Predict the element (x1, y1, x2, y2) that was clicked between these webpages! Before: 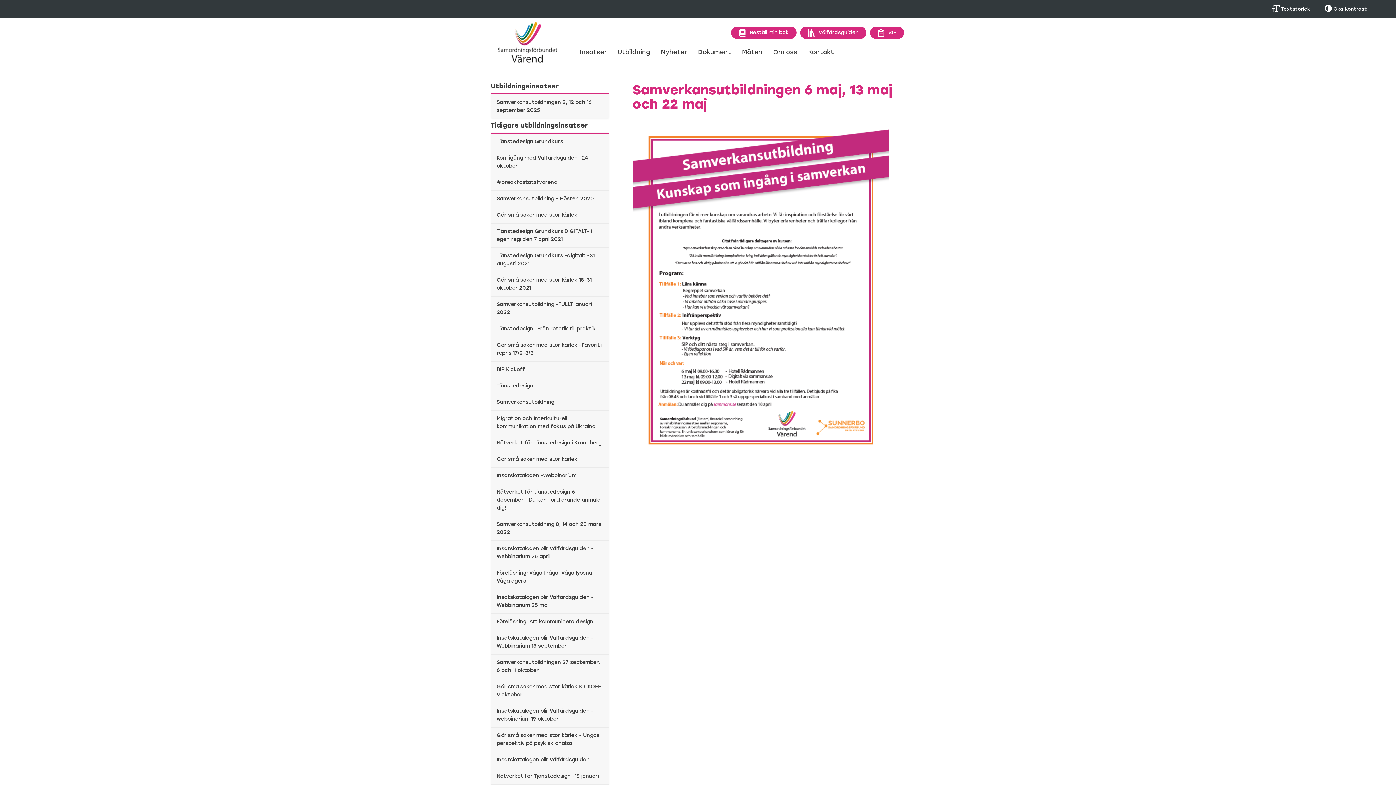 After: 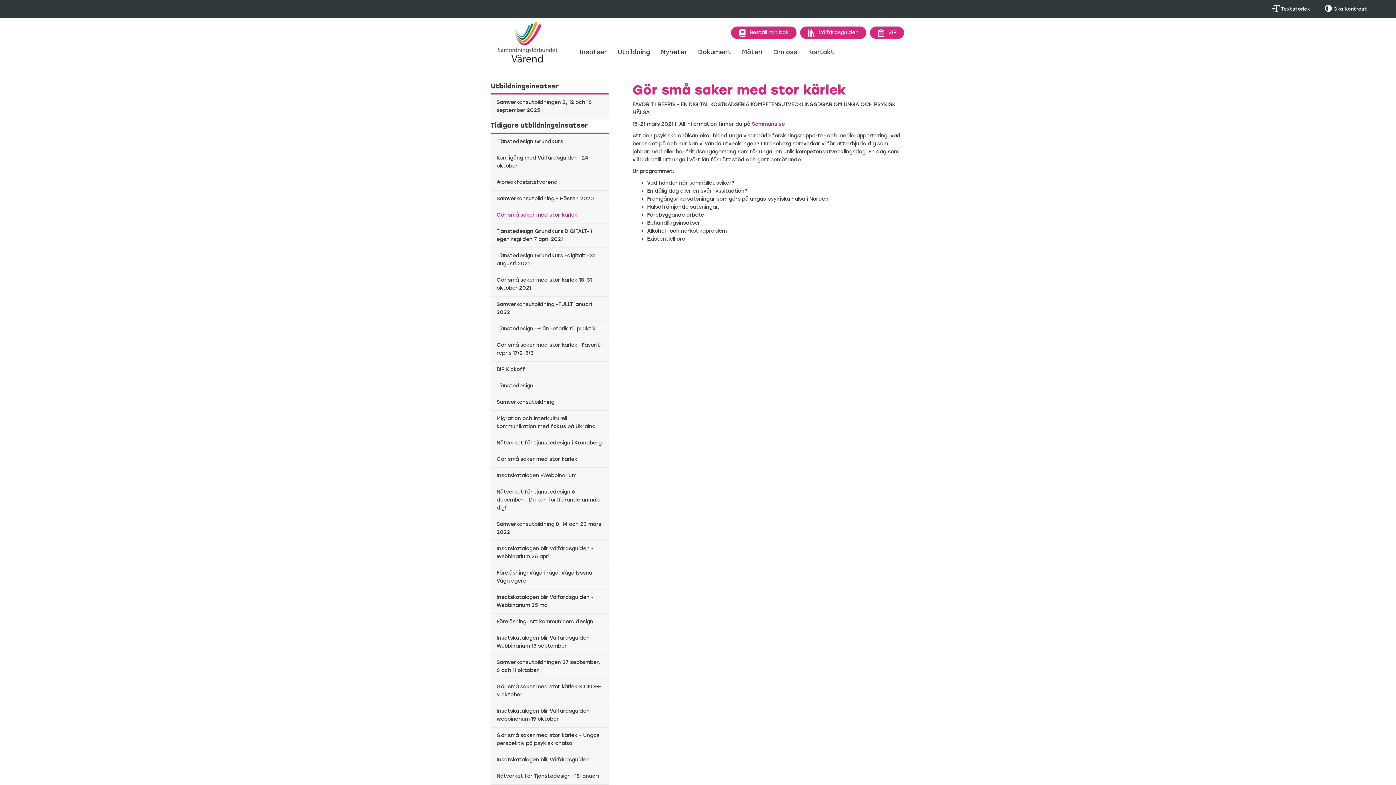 Action: bbox: (491, 207, 608, 222) label: Gör små saker med stor kärlek